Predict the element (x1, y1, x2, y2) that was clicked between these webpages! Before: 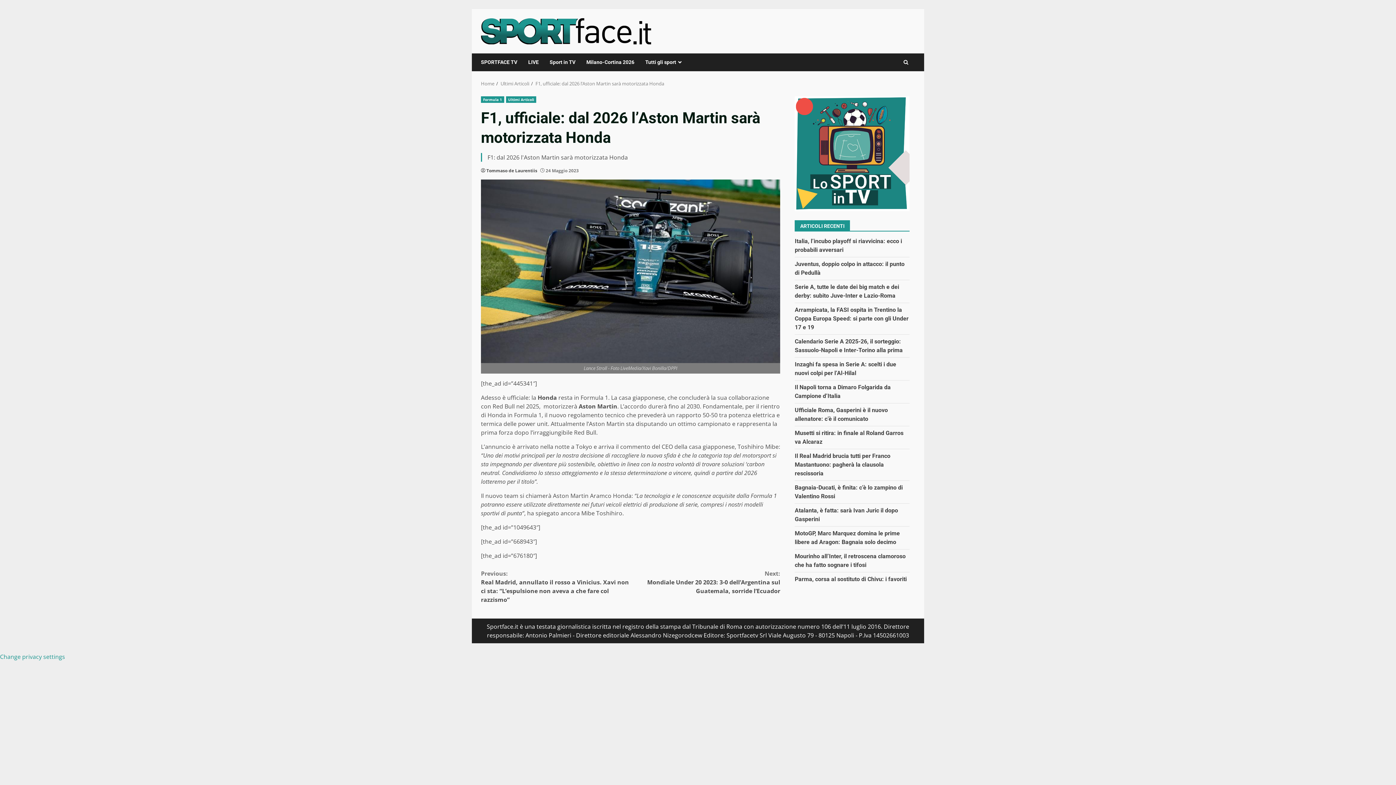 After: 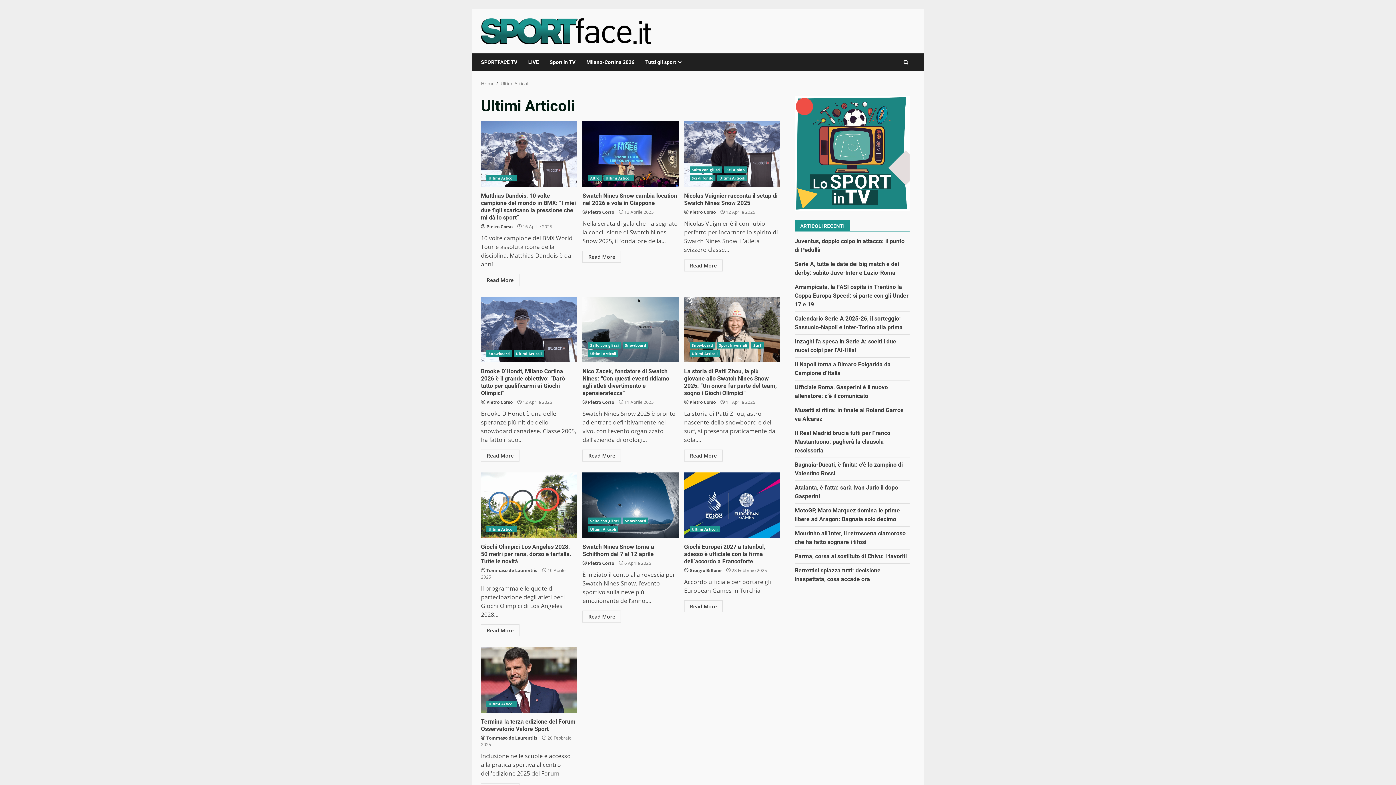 Action: bbox: (500, 80, 529, 86) label: Ultimi Articoli